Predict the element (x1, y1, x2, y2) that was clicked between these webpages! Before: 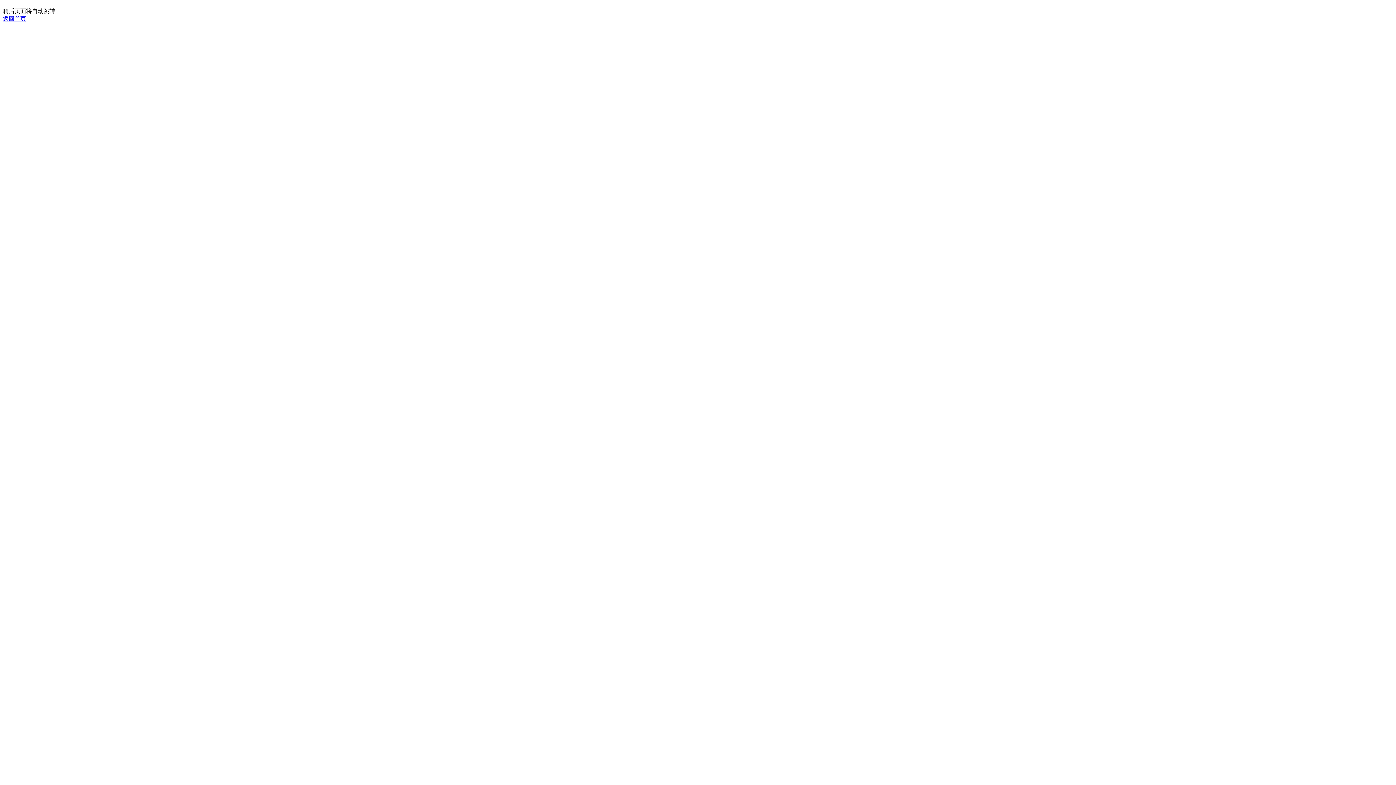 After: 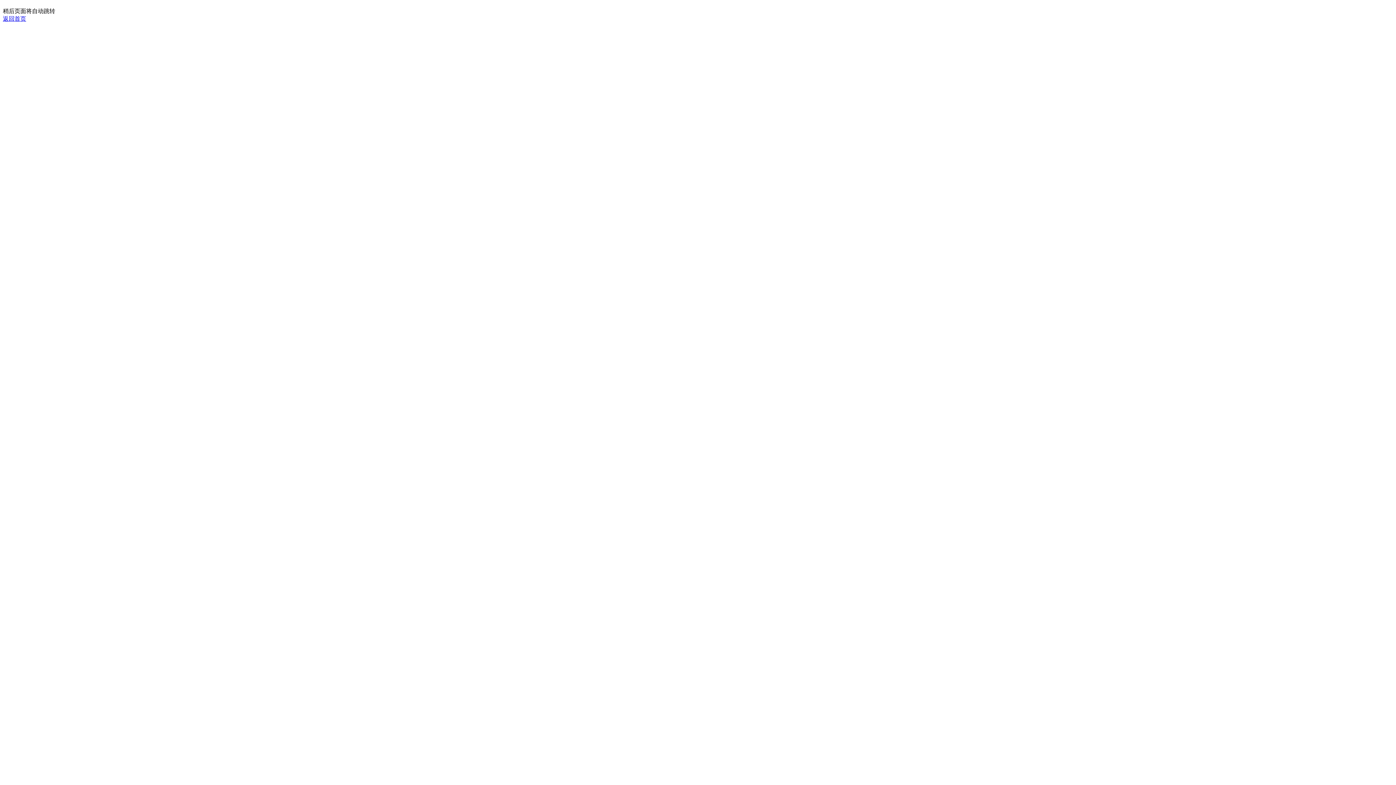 Action: label: 返回首页 bbox: (2, 15, 26, 21)